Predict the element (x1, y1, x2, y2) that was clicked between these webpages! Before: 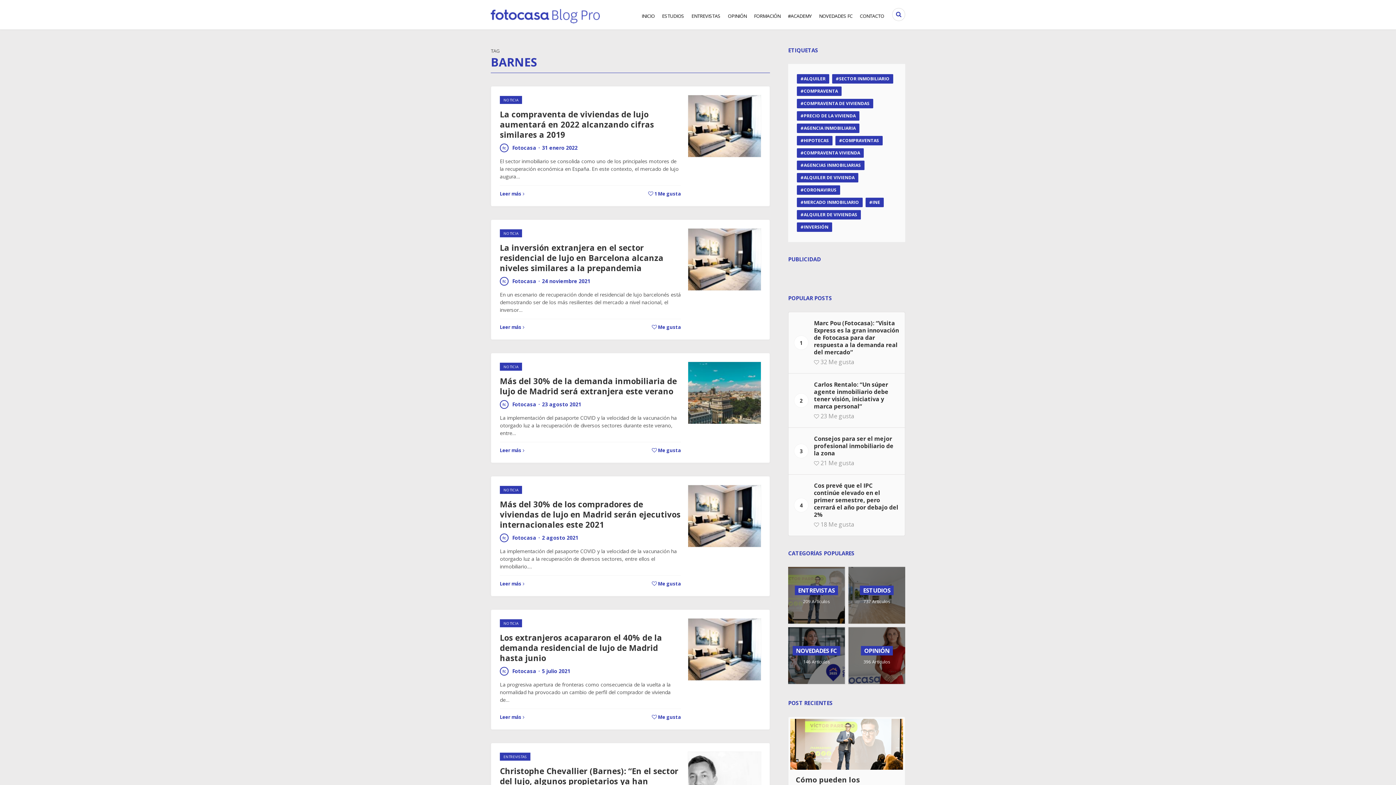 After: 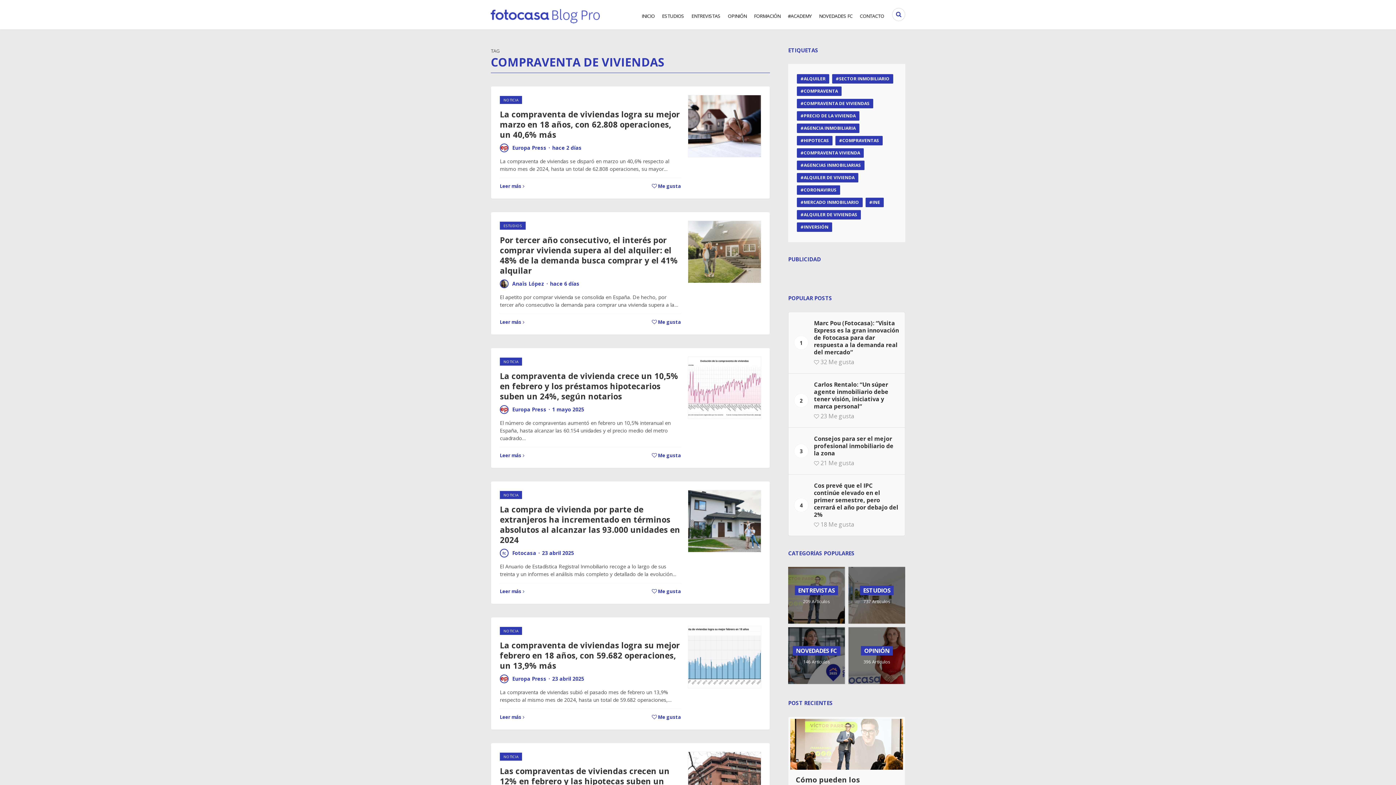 Action: bbox: (797, 98, 873, 108) label: COMPRAVENTA DE VIVIENDAS